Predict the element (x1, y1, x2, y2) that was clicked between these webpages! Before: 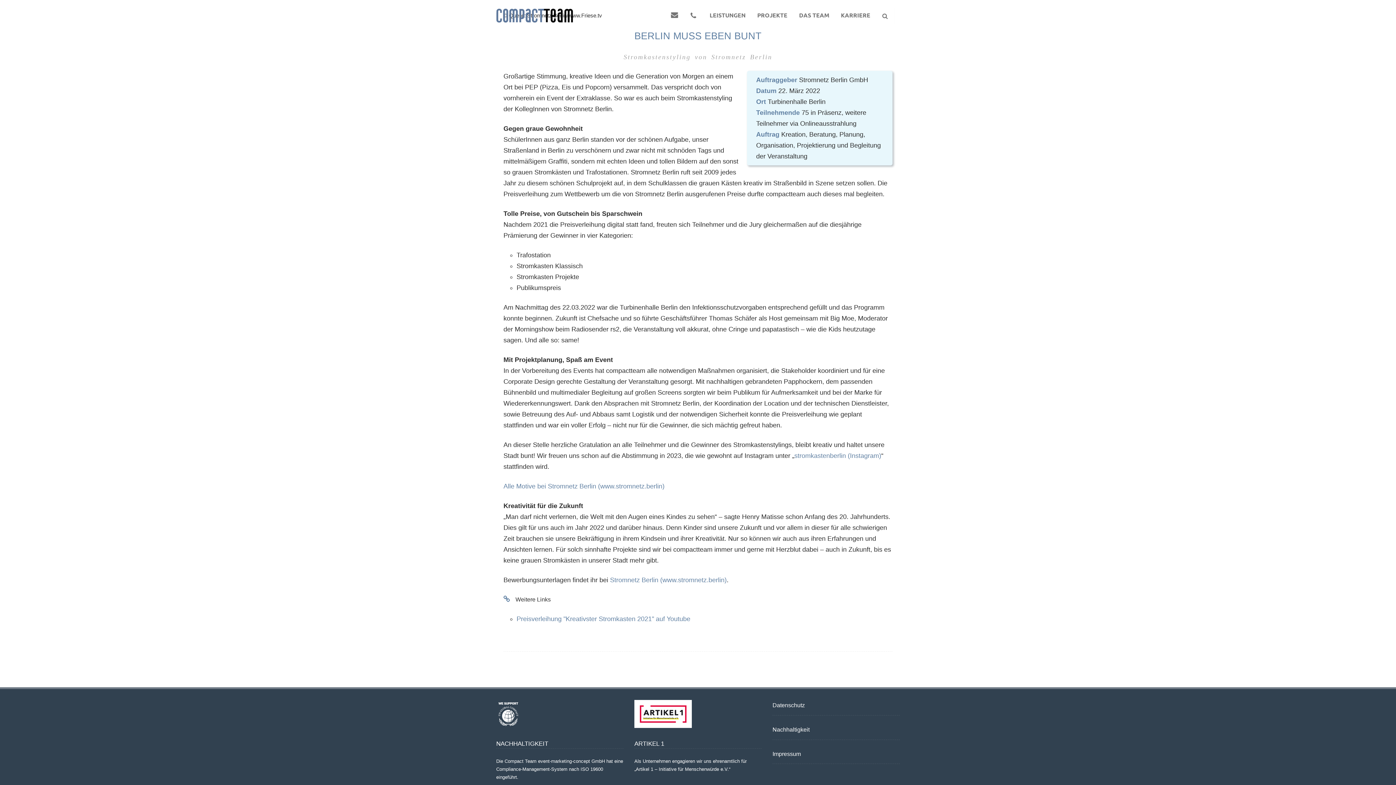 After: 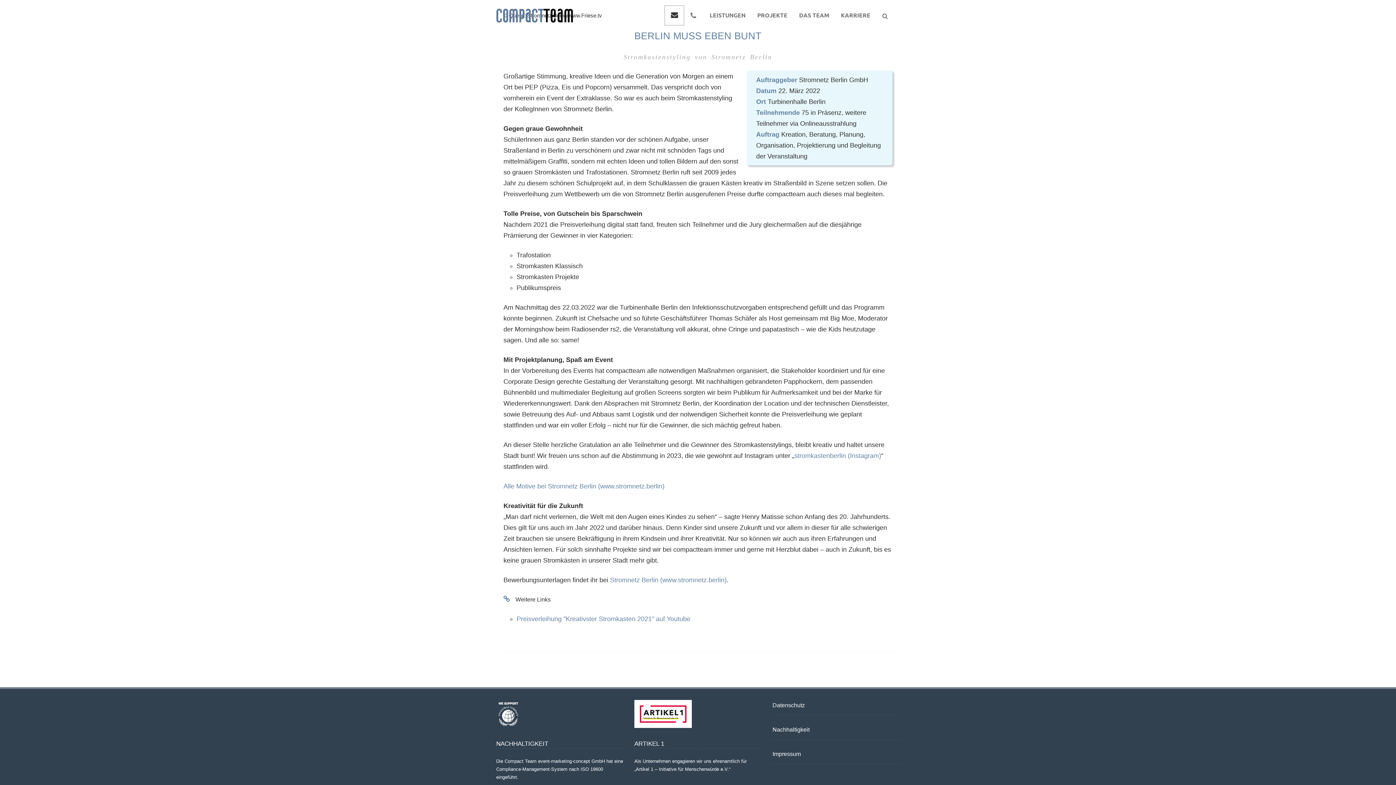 Action: bbox: (665, 5, 684, 25)